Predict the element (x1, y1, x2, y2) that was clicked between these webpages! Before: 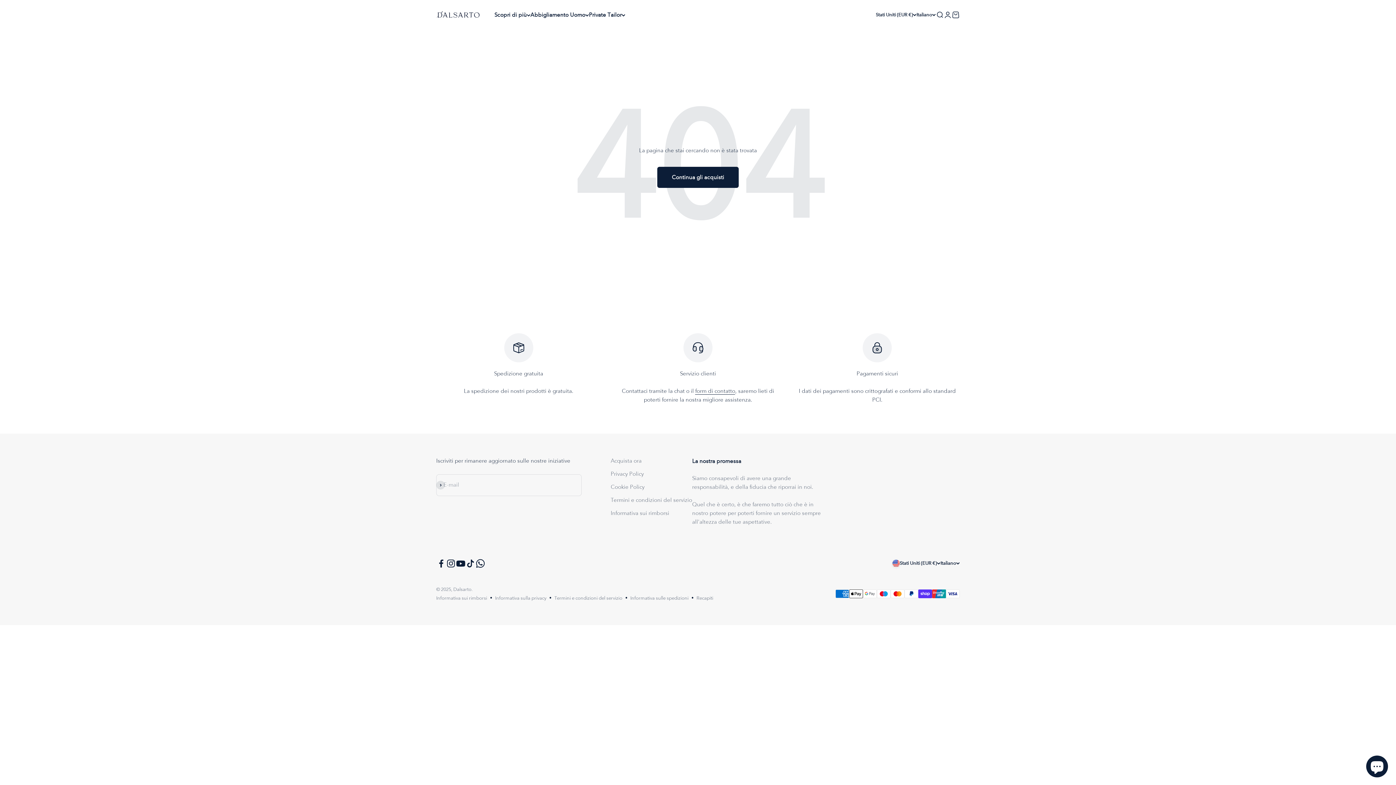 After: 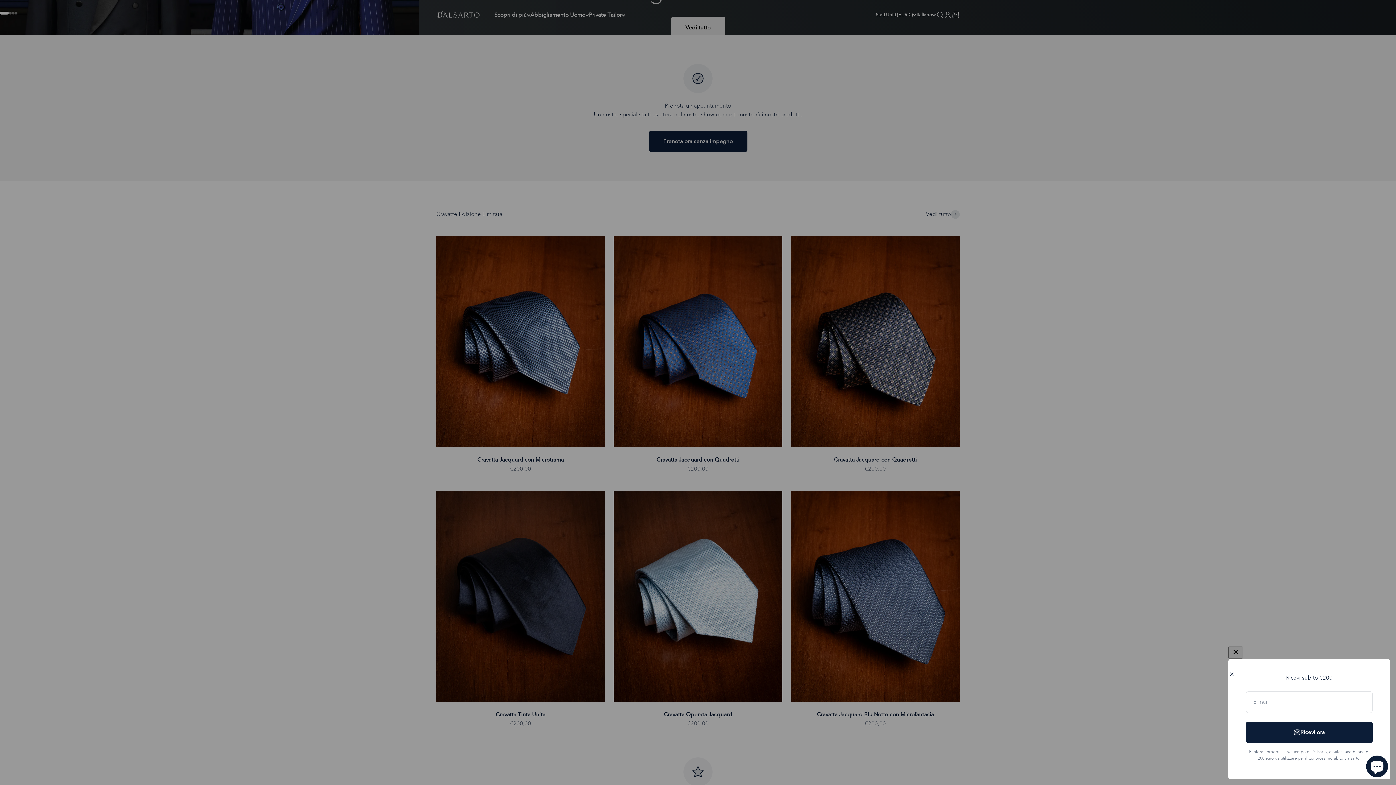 Action: bbox: (436, 8, 480, 21) label: Dalsarto